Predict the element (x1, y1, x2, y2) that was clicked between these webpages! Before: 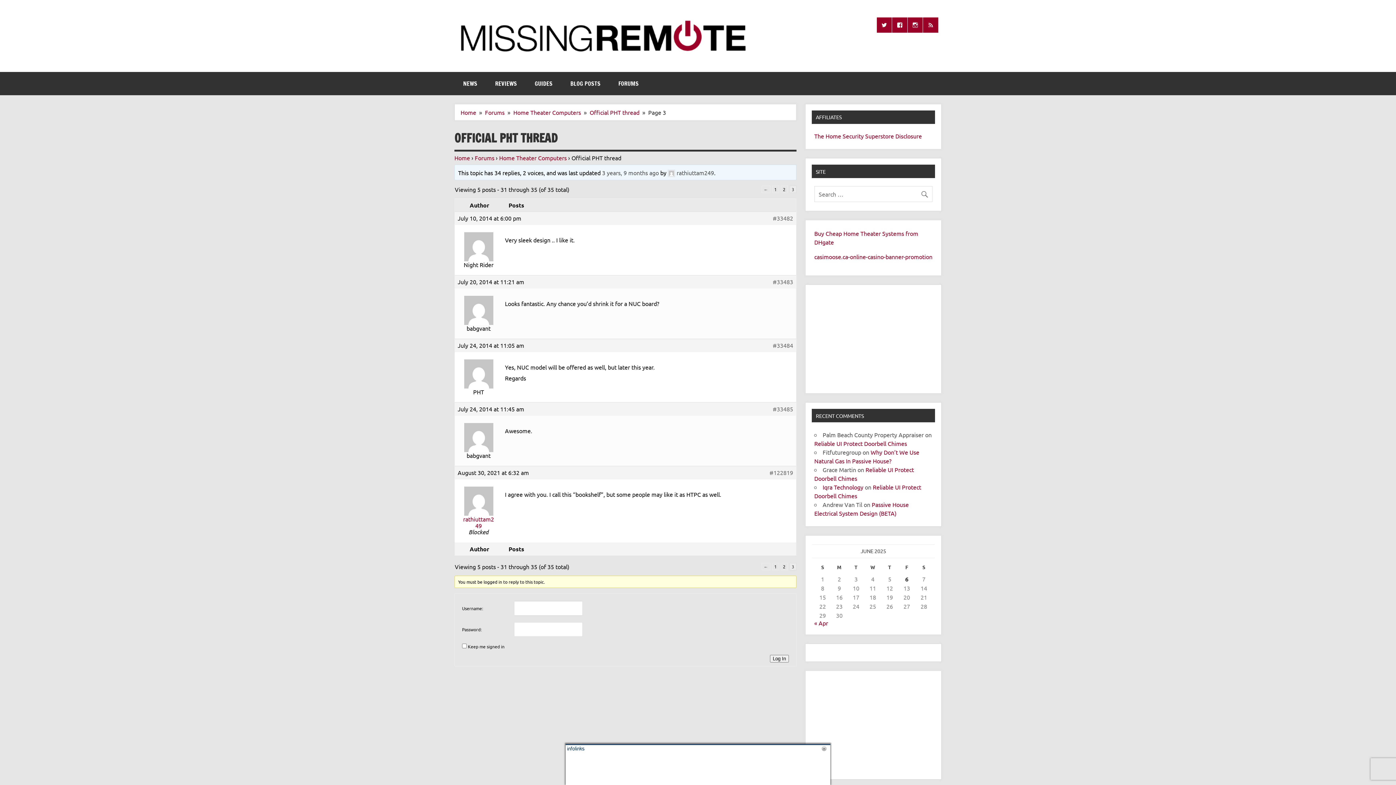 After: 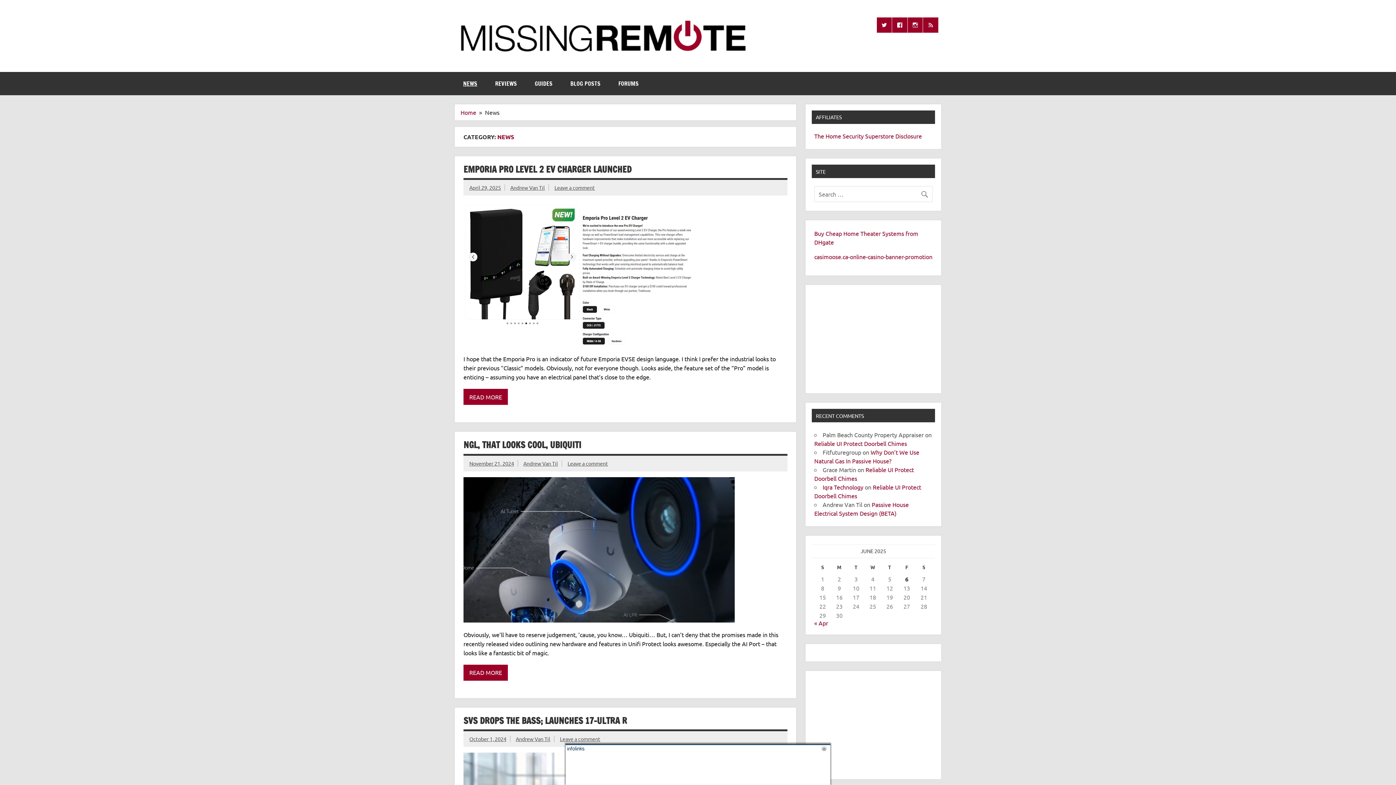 Action: label: NEWS bbox: (454, 72, 486, 95)